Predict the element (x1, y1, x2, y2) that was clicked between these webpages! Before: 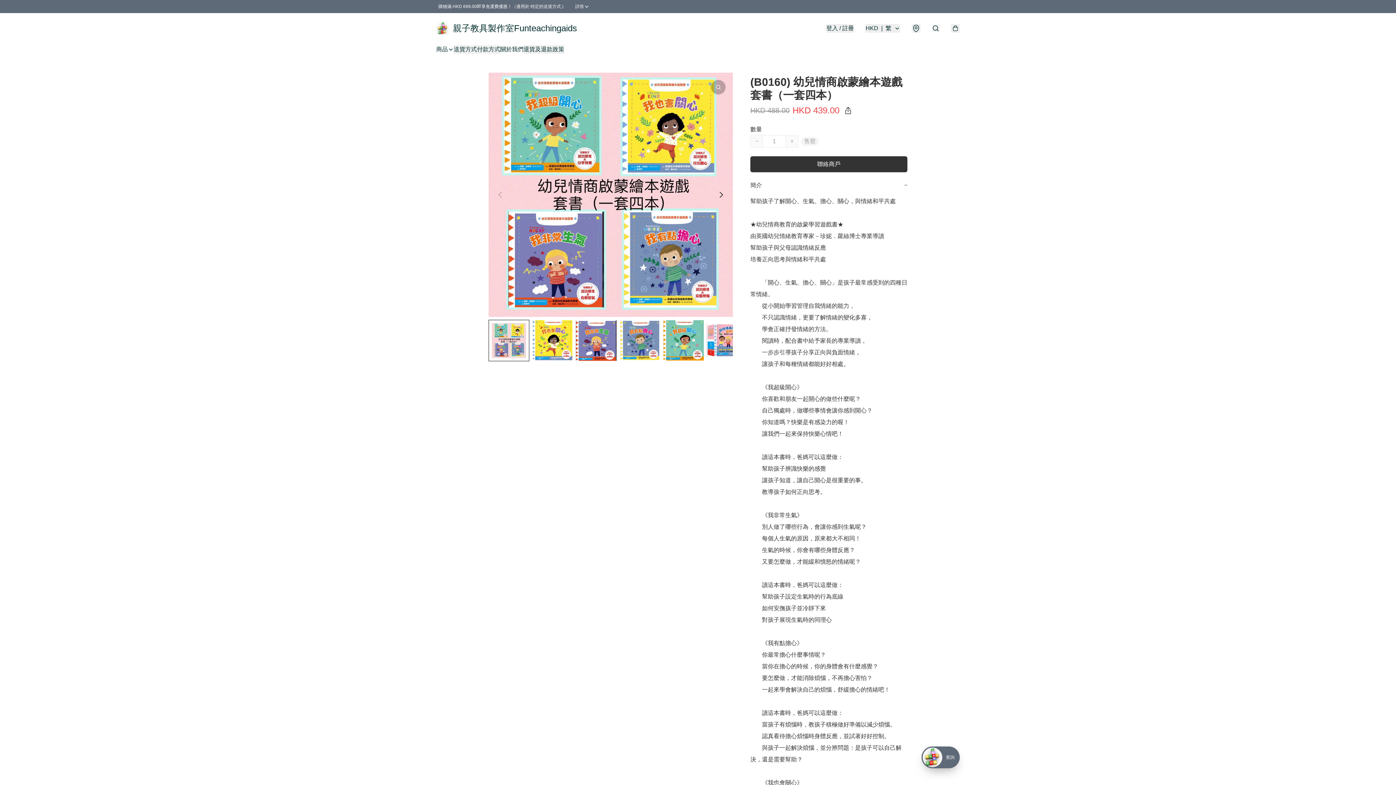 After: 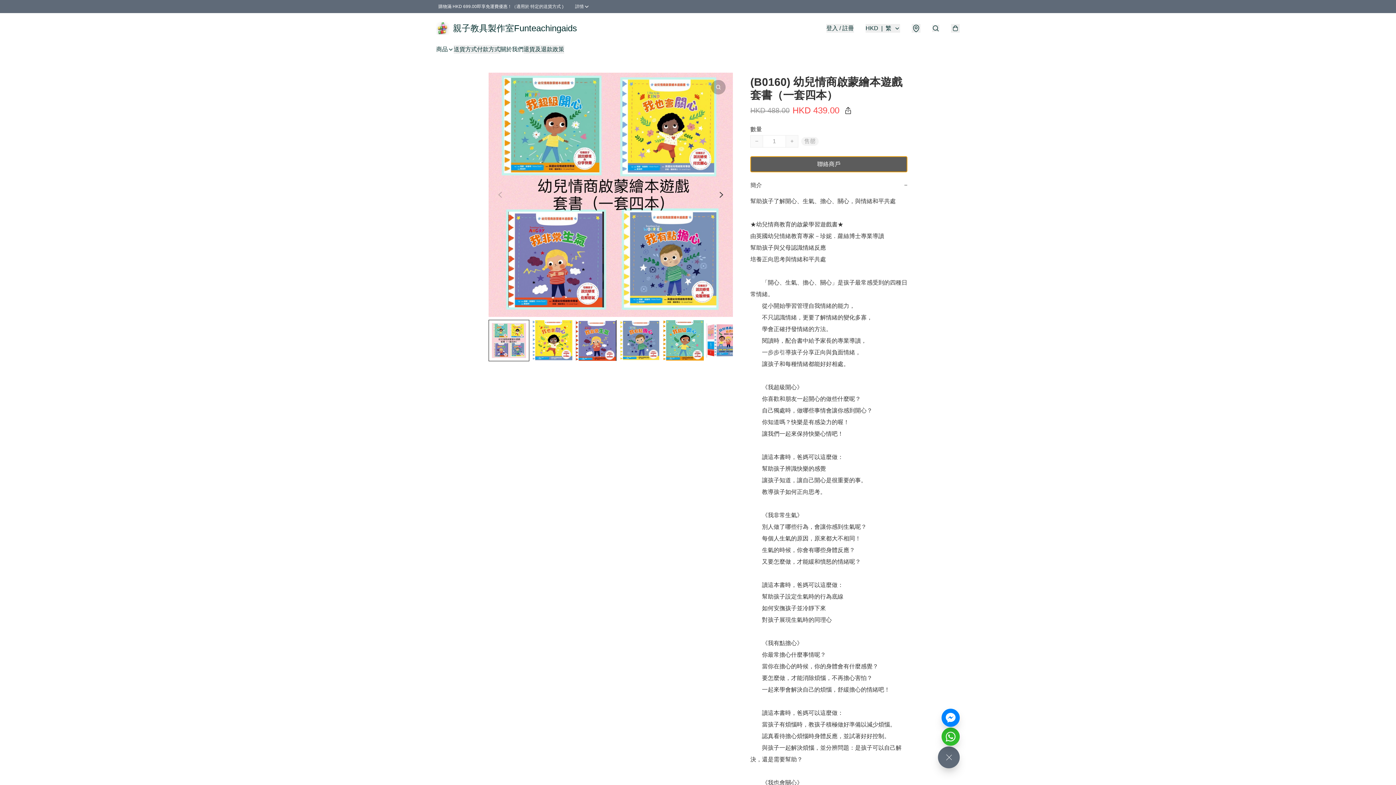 Action: label: 聯絡商戶 bbox: (750, 156, 907, 172)